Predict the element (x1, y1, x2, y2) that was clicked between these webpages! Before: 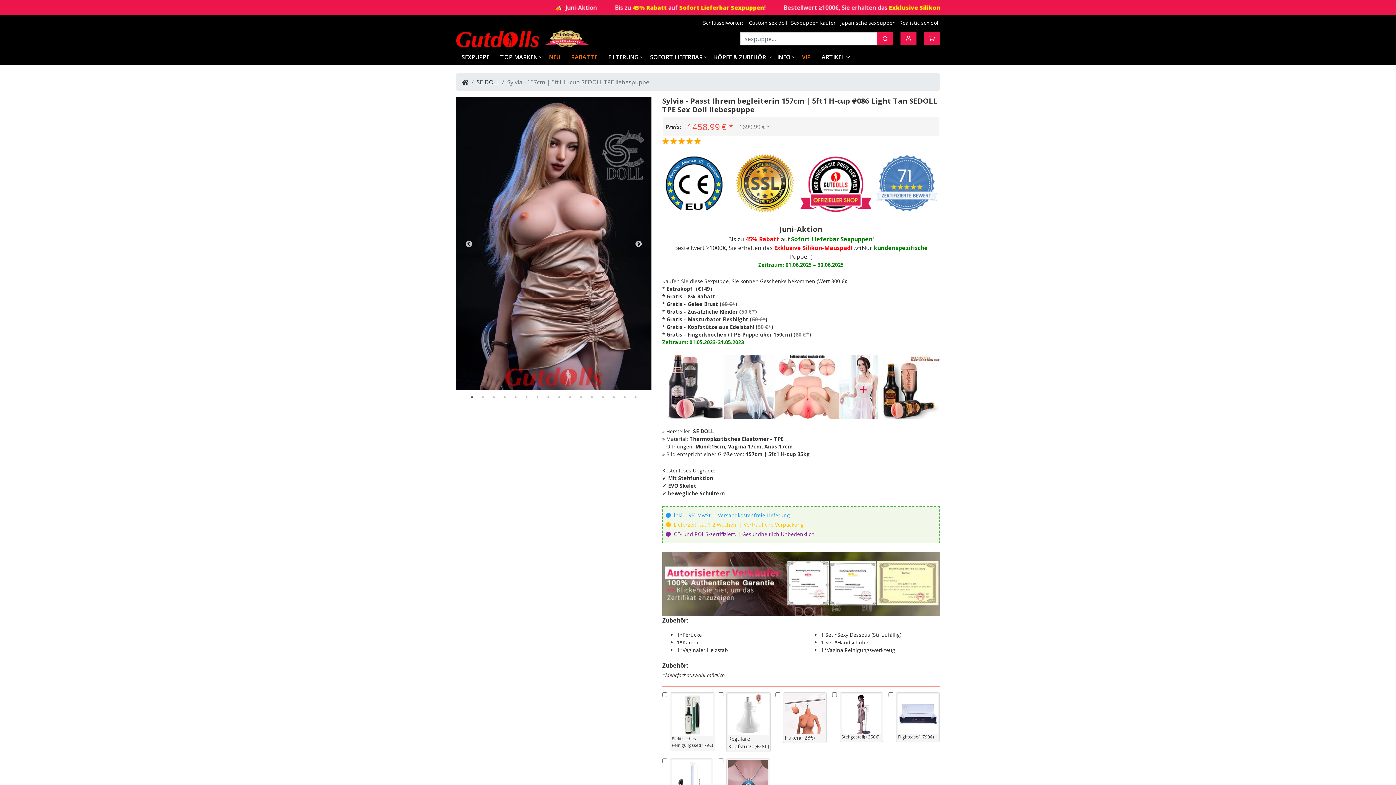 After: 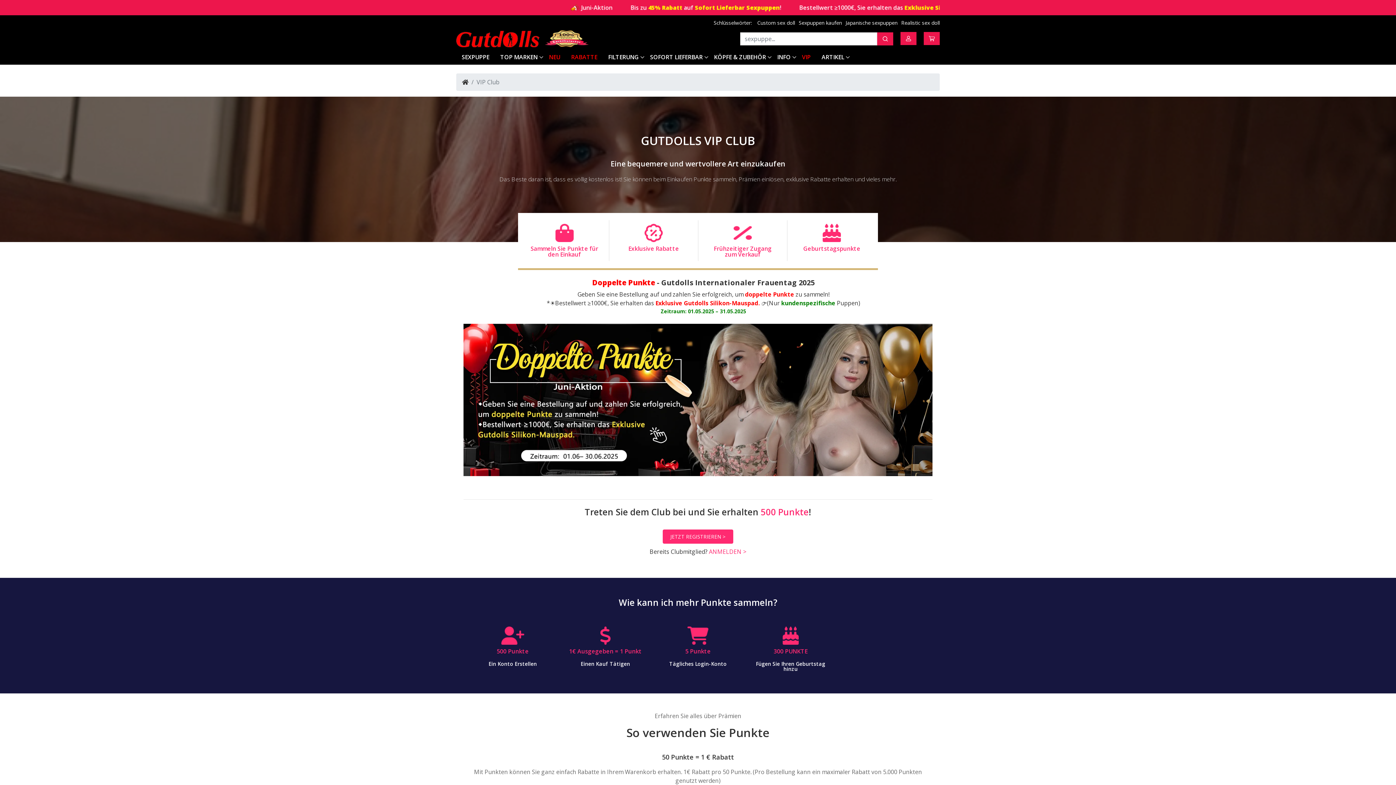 Action: bbox: (796, 51, 816, 62) label: VIP